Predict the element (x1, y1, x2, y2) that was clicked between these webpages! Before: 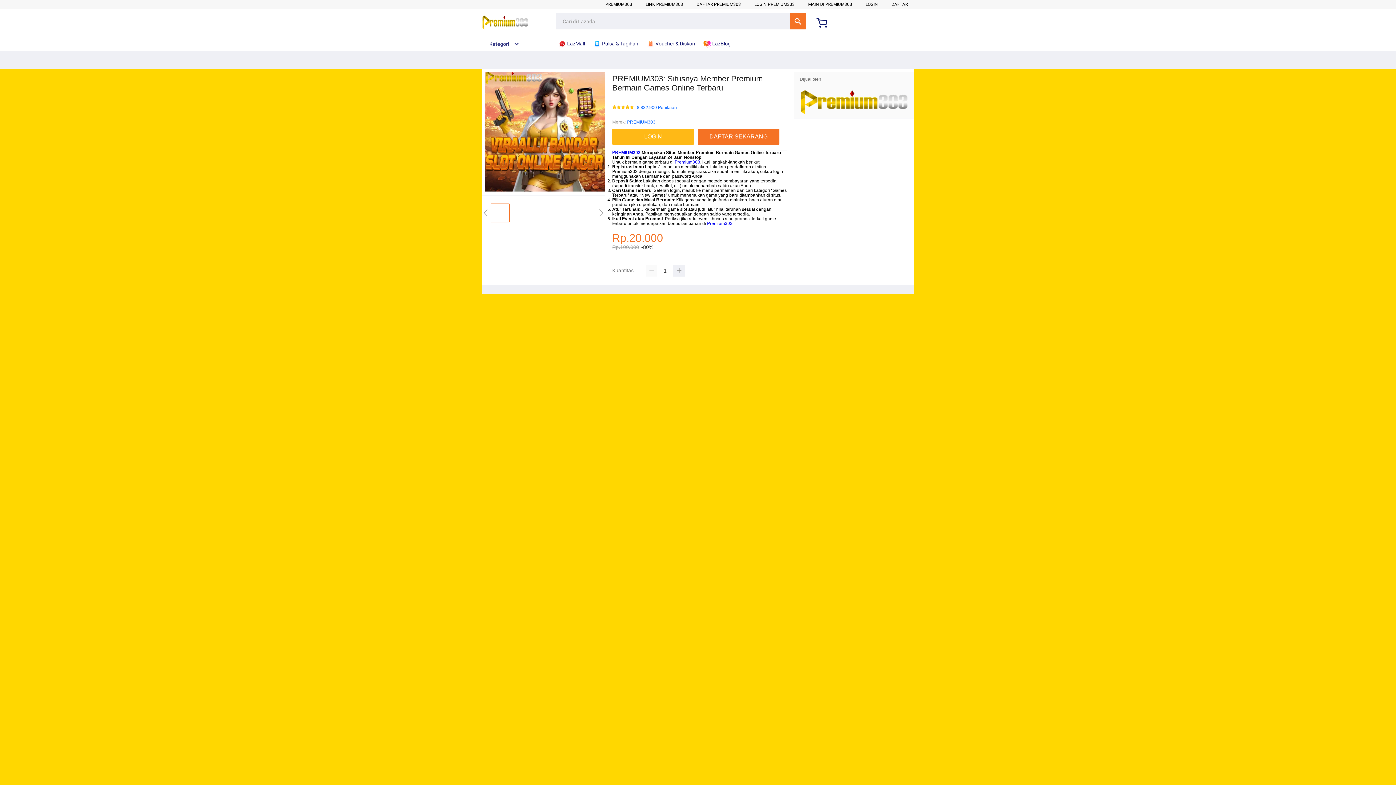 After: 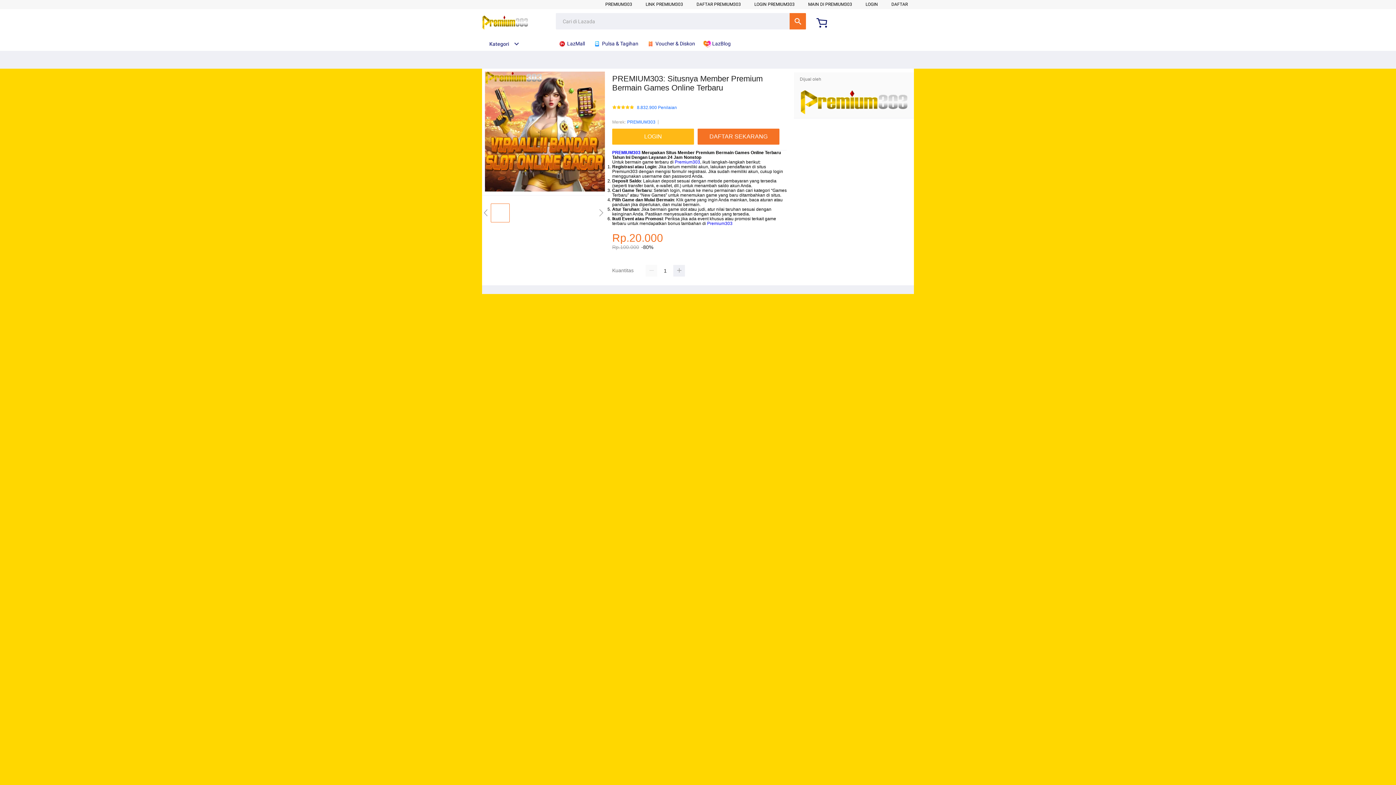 Action: label: Kategori bbox: (482, 41, 519, 46)